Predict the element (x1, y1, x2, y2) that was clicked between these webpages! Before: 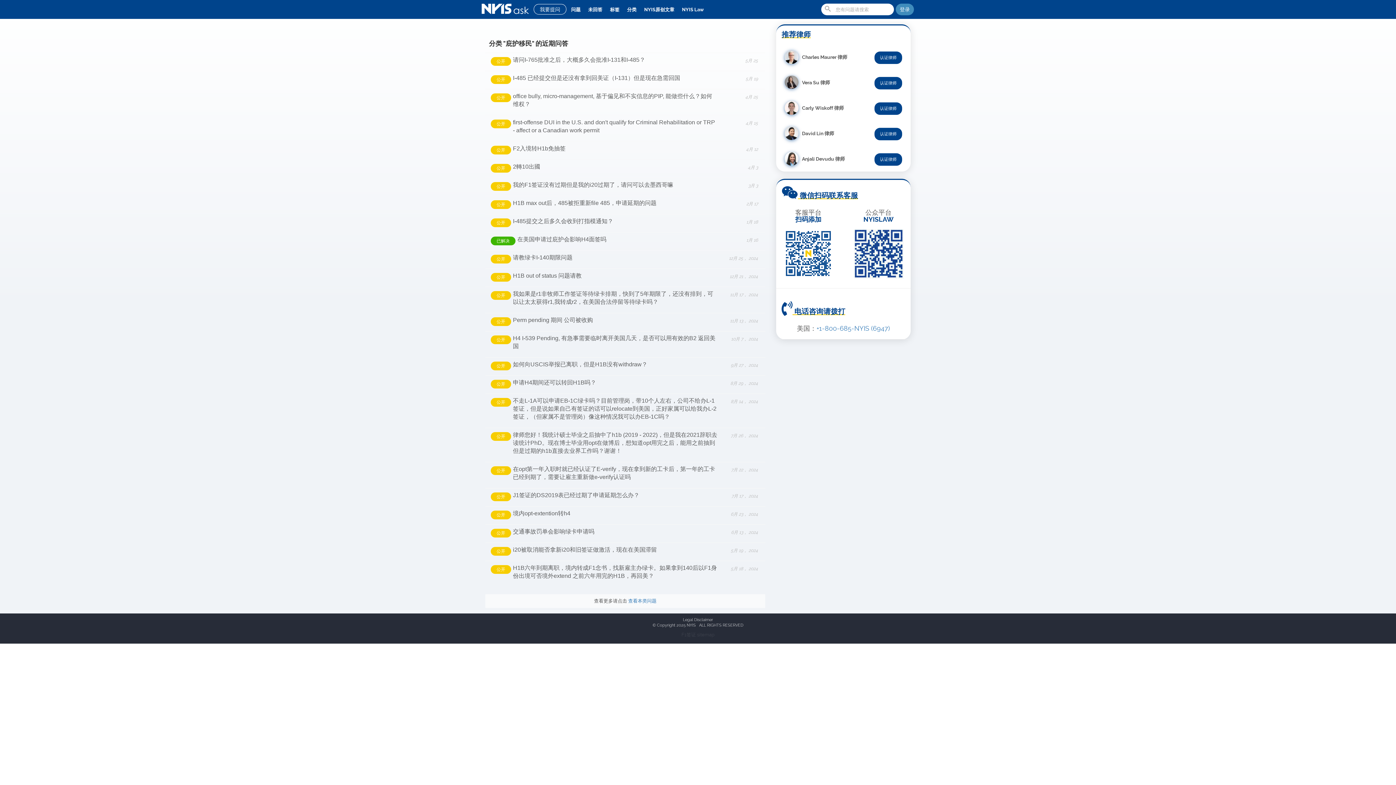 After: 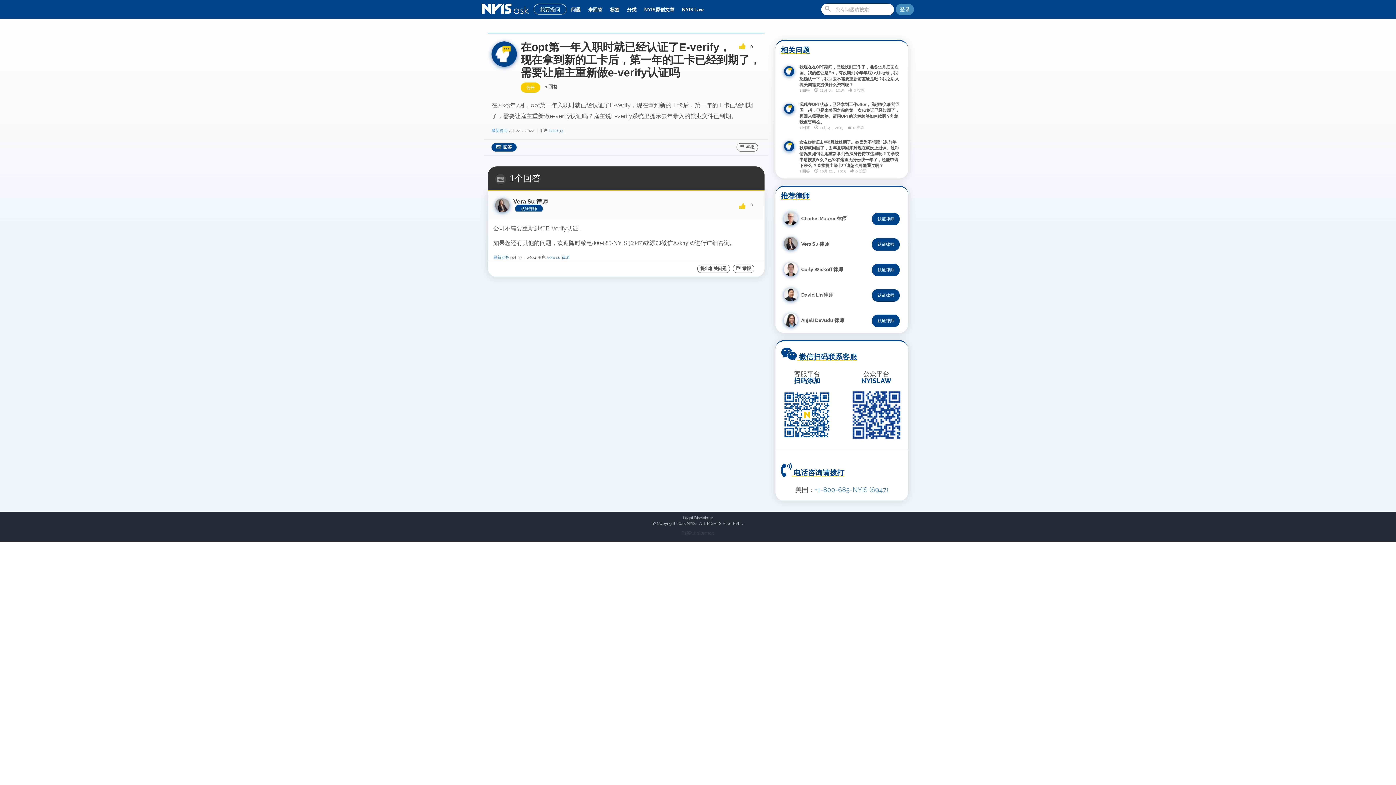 Action: label: 在opt第一年入职时就已经认证了E-verify，现在拿到新的工卡后，第一年的工卡已经到期了，需要让雇主重新做e-verify认证吗 bbox: (513, 465, 717, 481)